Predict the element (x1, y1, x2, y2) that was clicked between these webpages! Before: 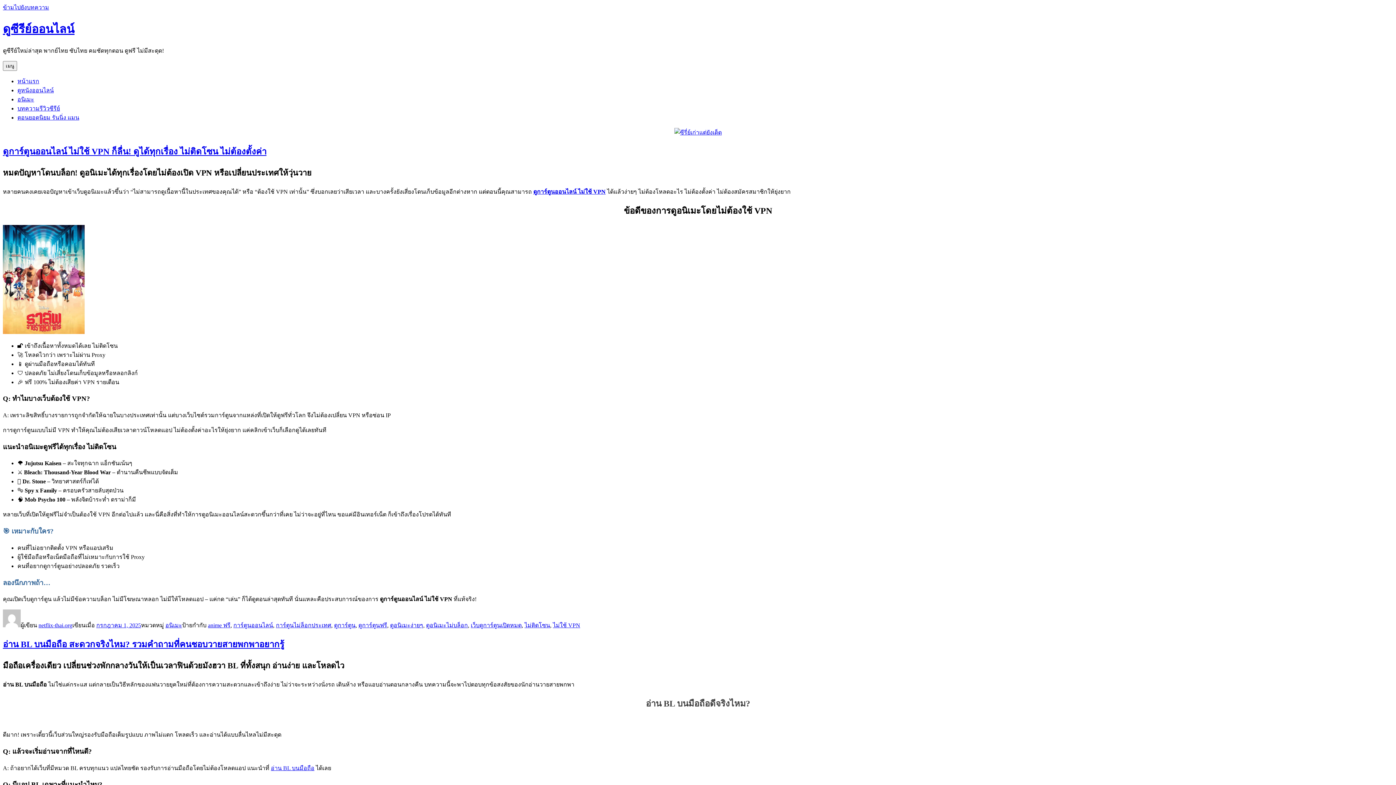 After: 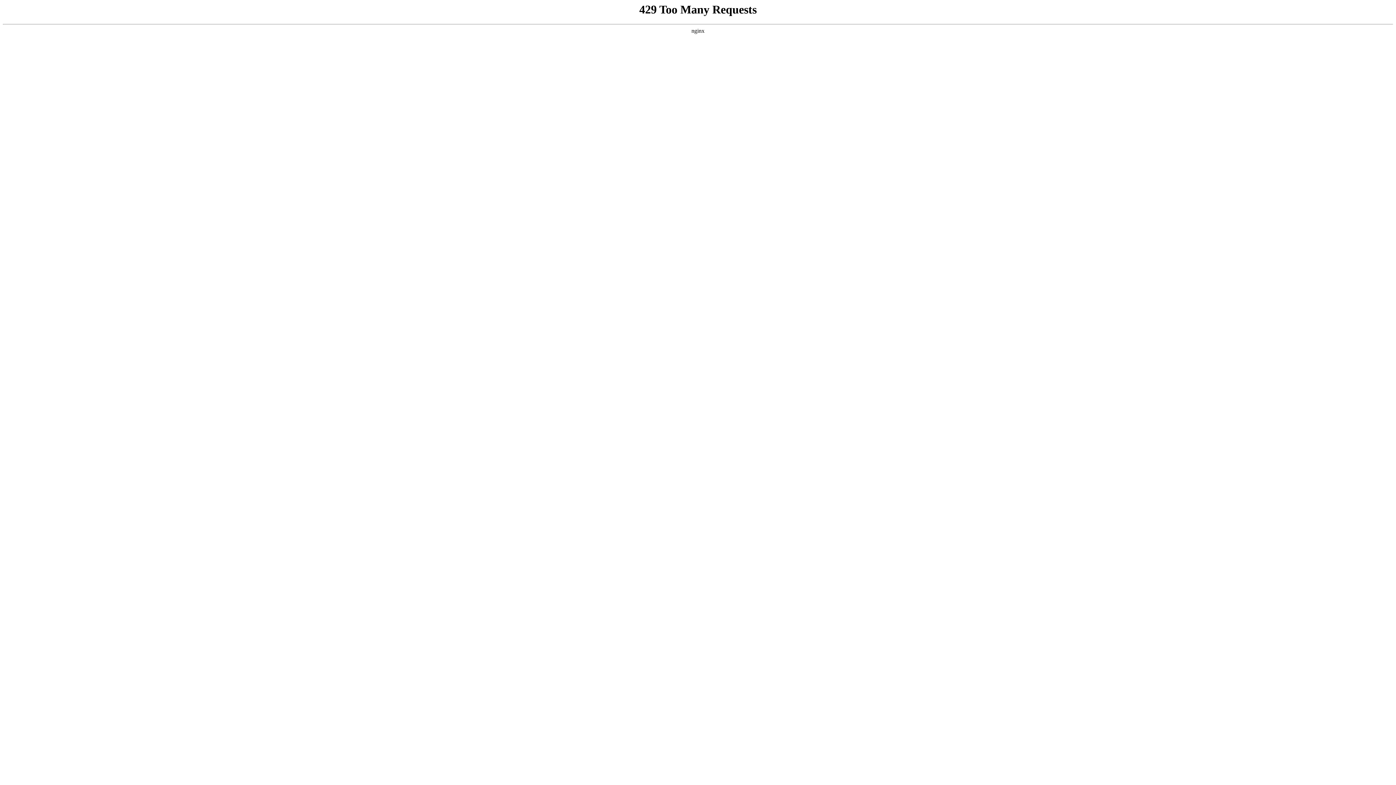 Action: bbox: (233, 622, 273, 628) label: การ์ตูนออนไลน์